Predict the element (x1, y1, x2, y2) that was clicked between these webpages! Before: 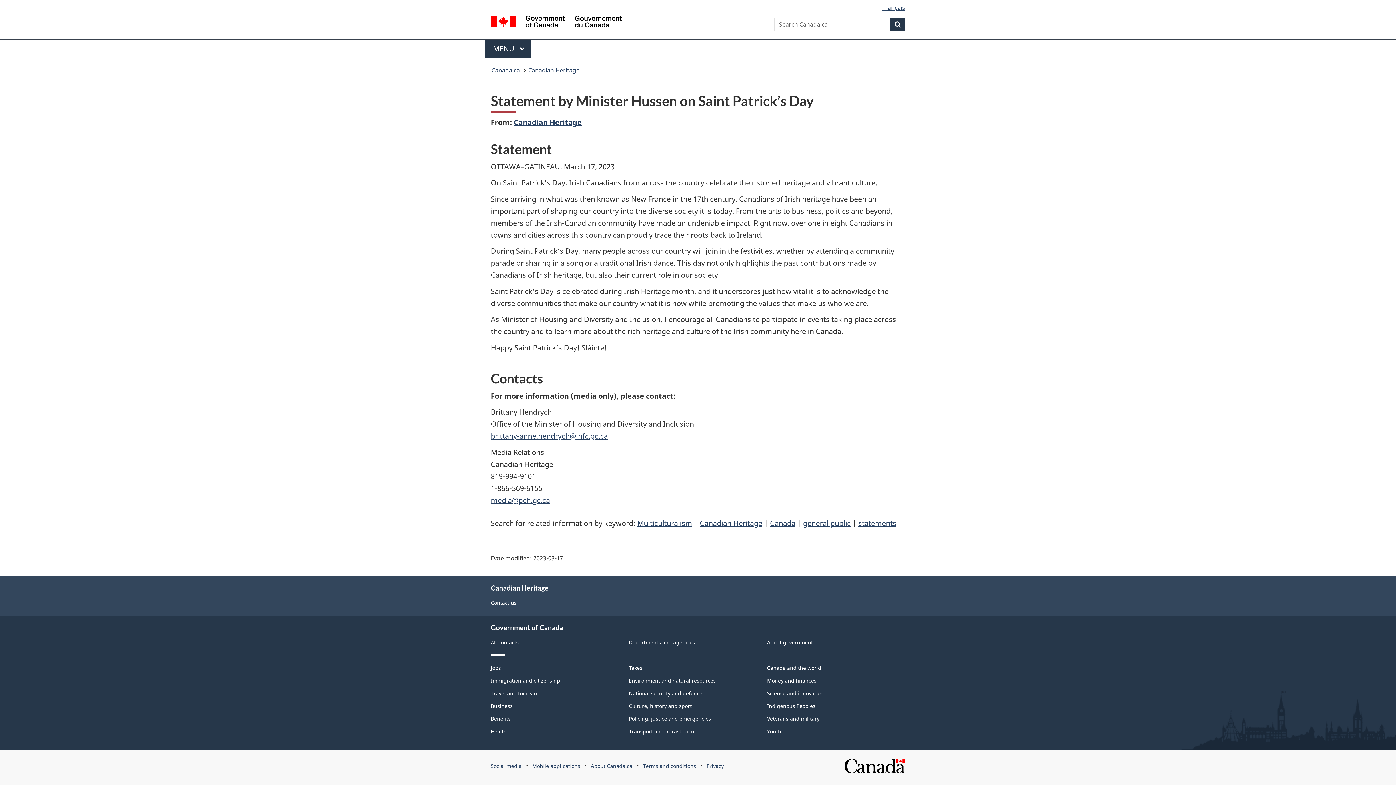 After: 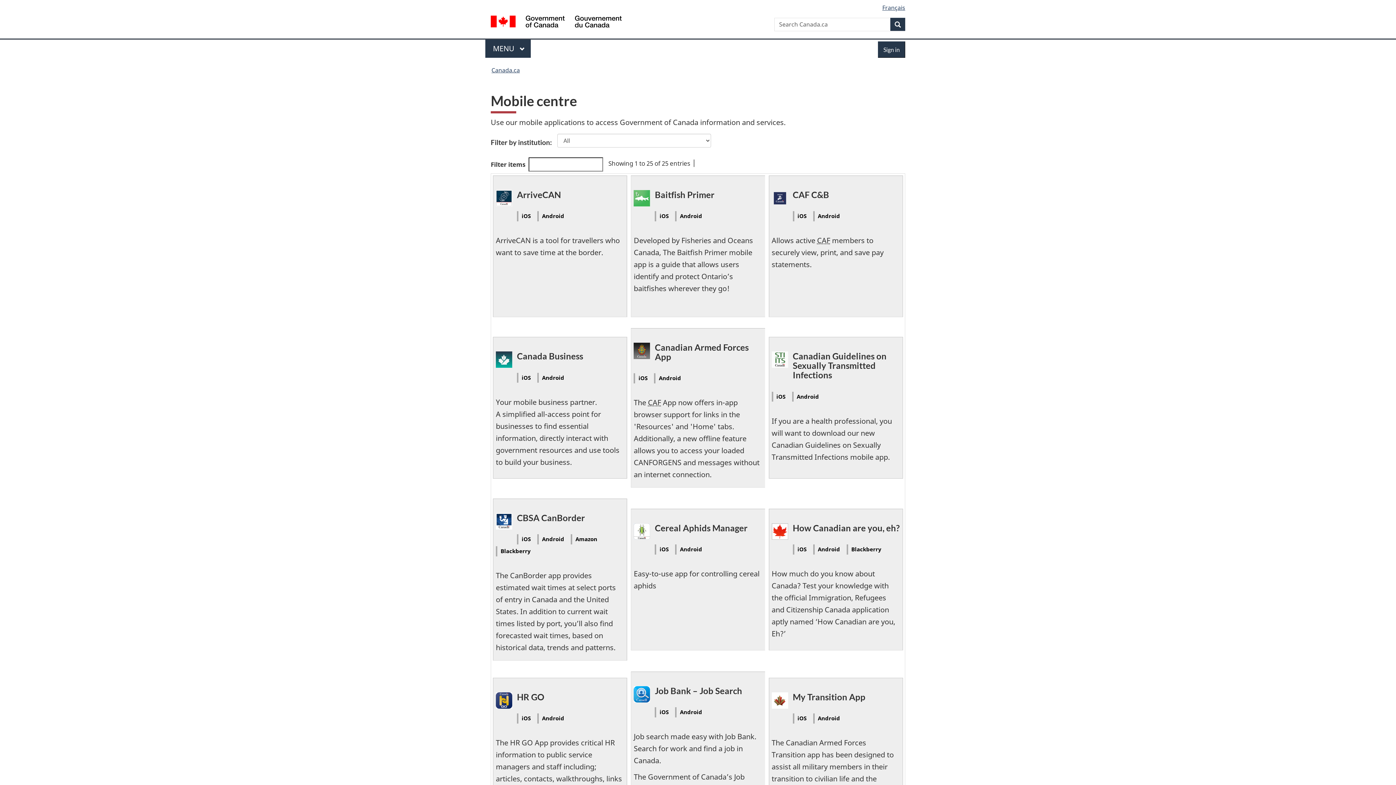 Action: label: Mobile applications bbox: (532, 763, 580, 769)